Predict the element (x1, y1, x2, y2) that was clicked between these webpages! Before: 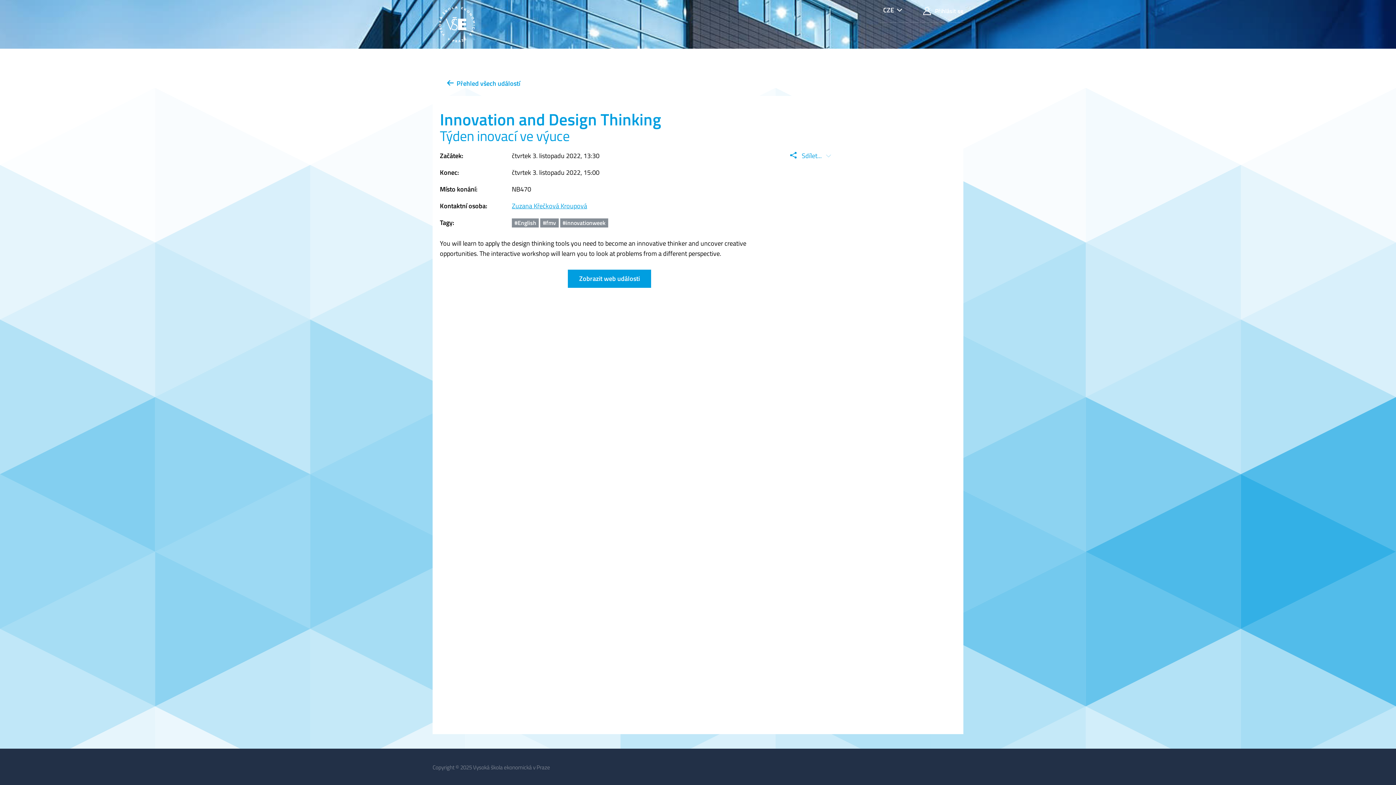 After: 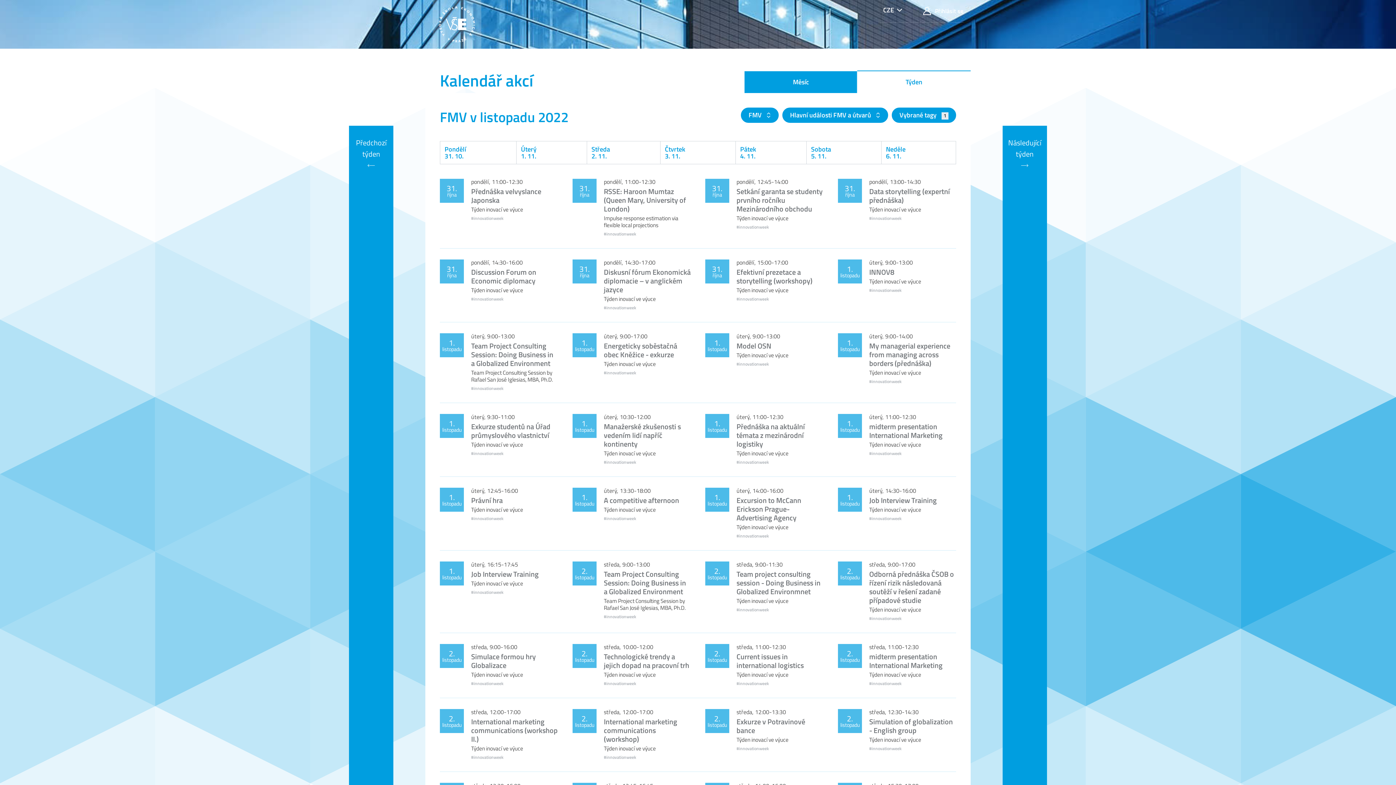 Action: label: #fmv bbox: (540, 218, 558, 227)